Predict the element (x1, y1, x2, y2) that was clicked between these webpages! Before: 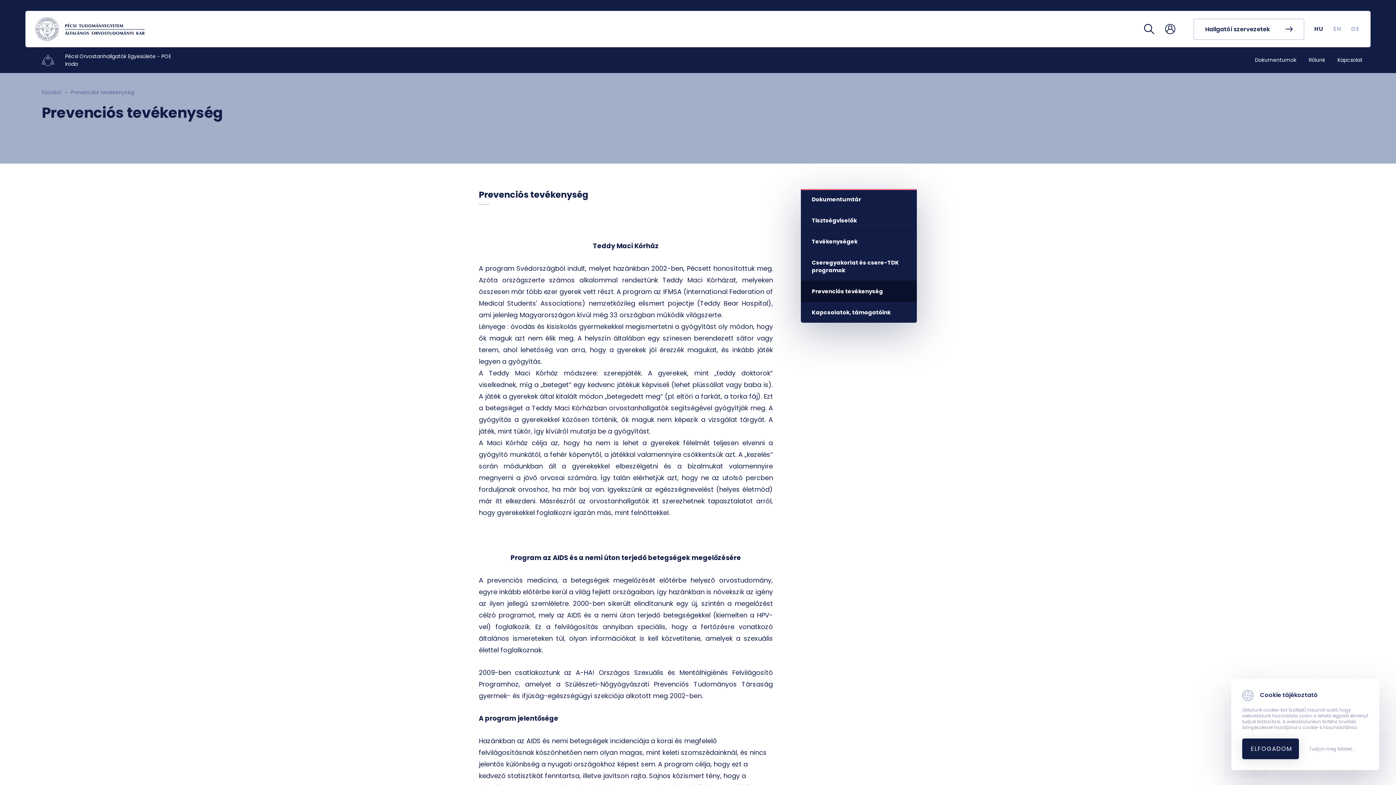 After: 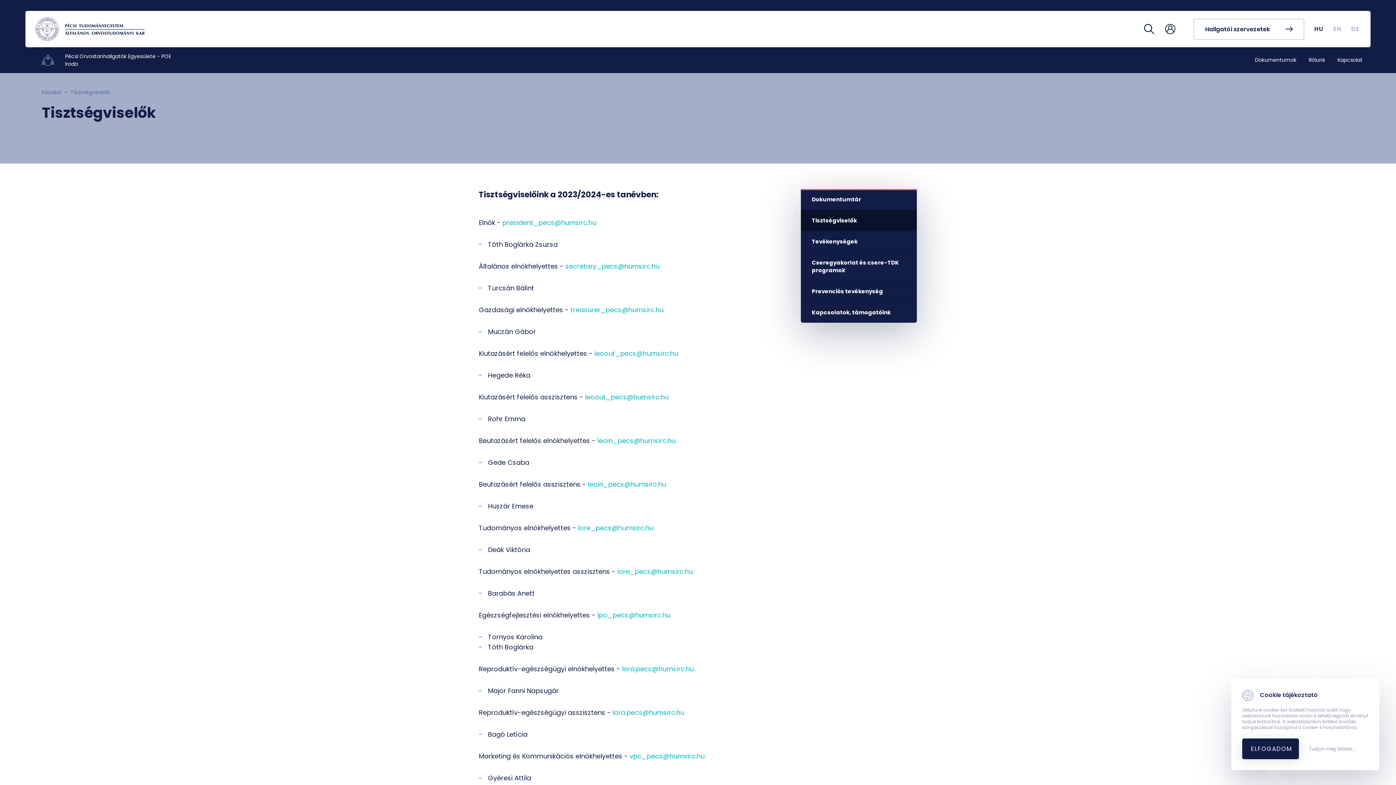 Action: bbox: (801, 210, 917, 230) label: Tisztségviselők